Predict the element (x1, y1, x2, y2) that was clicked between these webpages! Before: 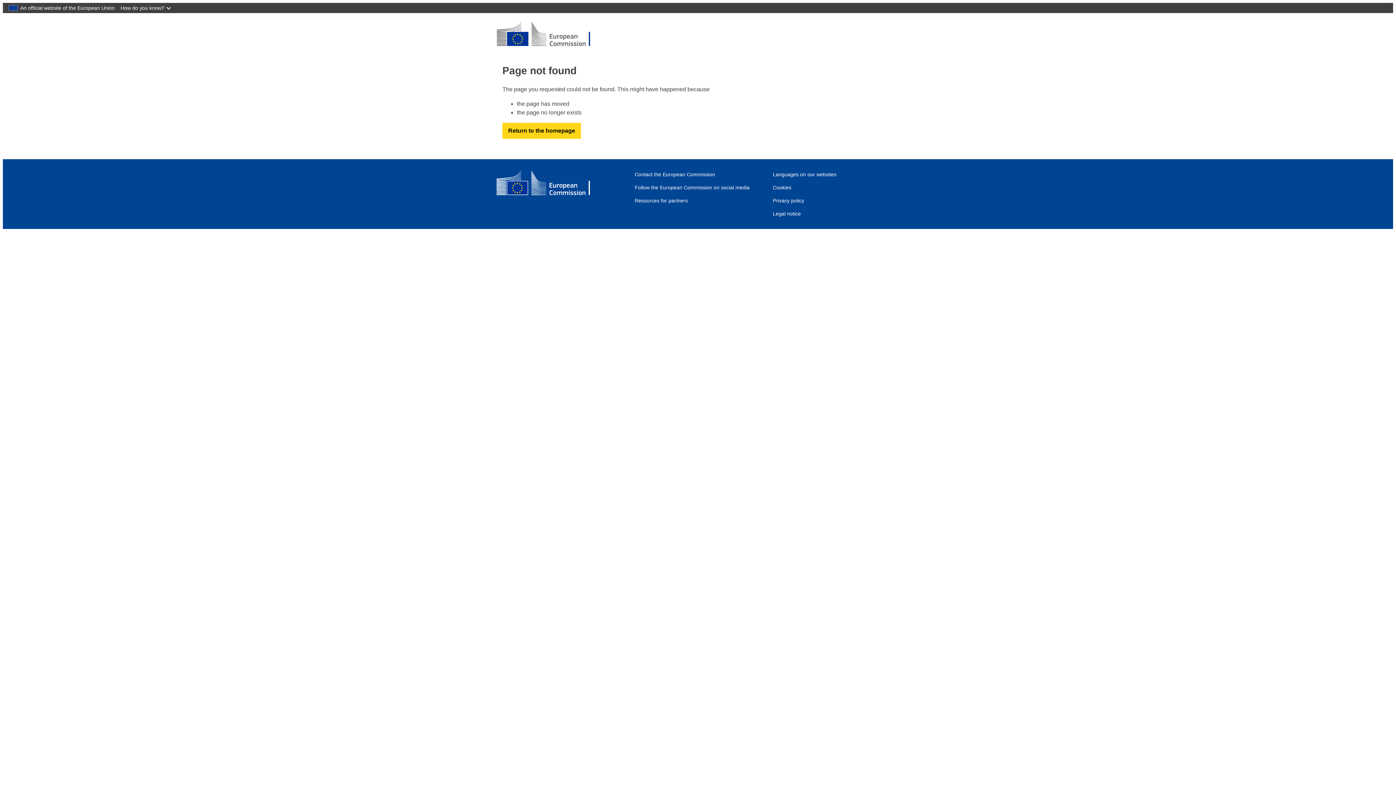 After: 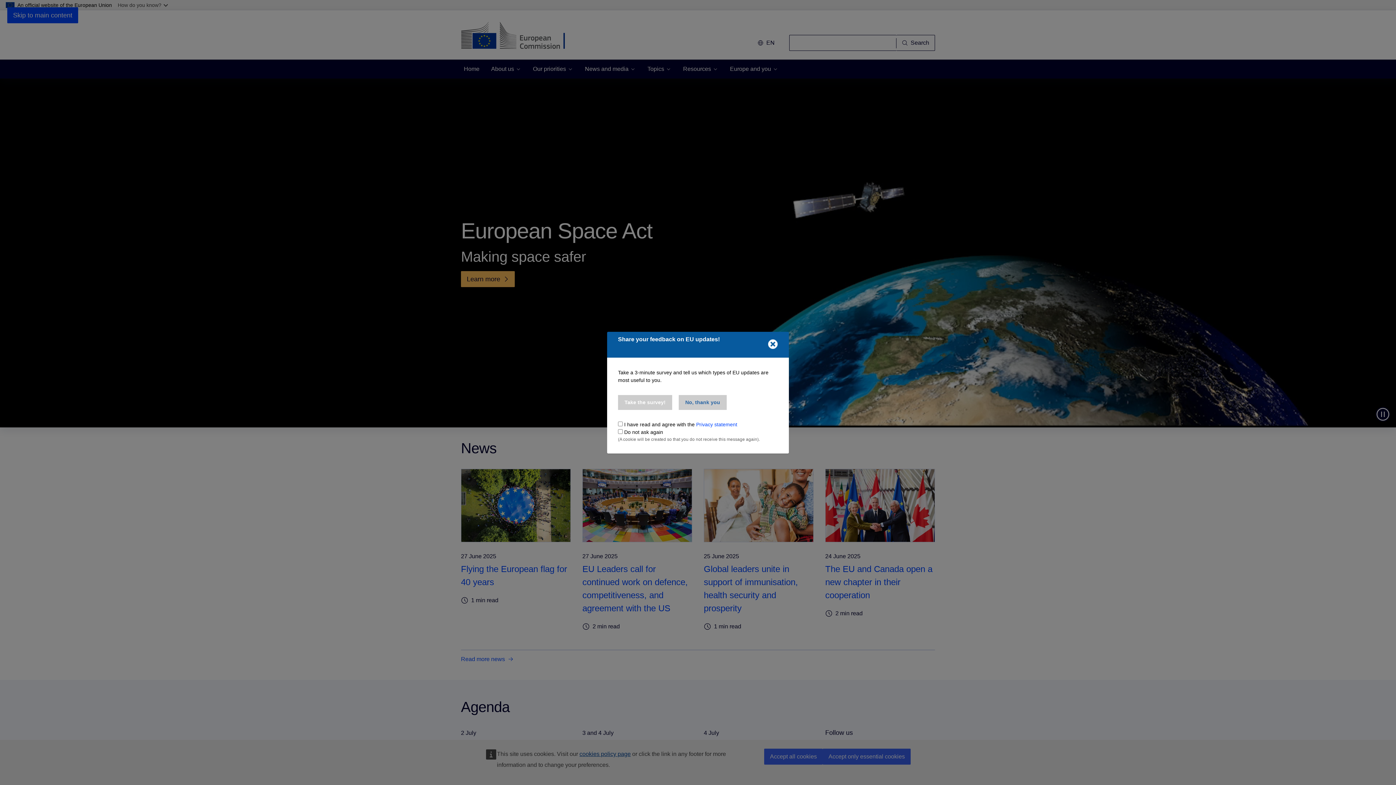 Action: bbox: (496, 171, 602, 199) label: European Commission